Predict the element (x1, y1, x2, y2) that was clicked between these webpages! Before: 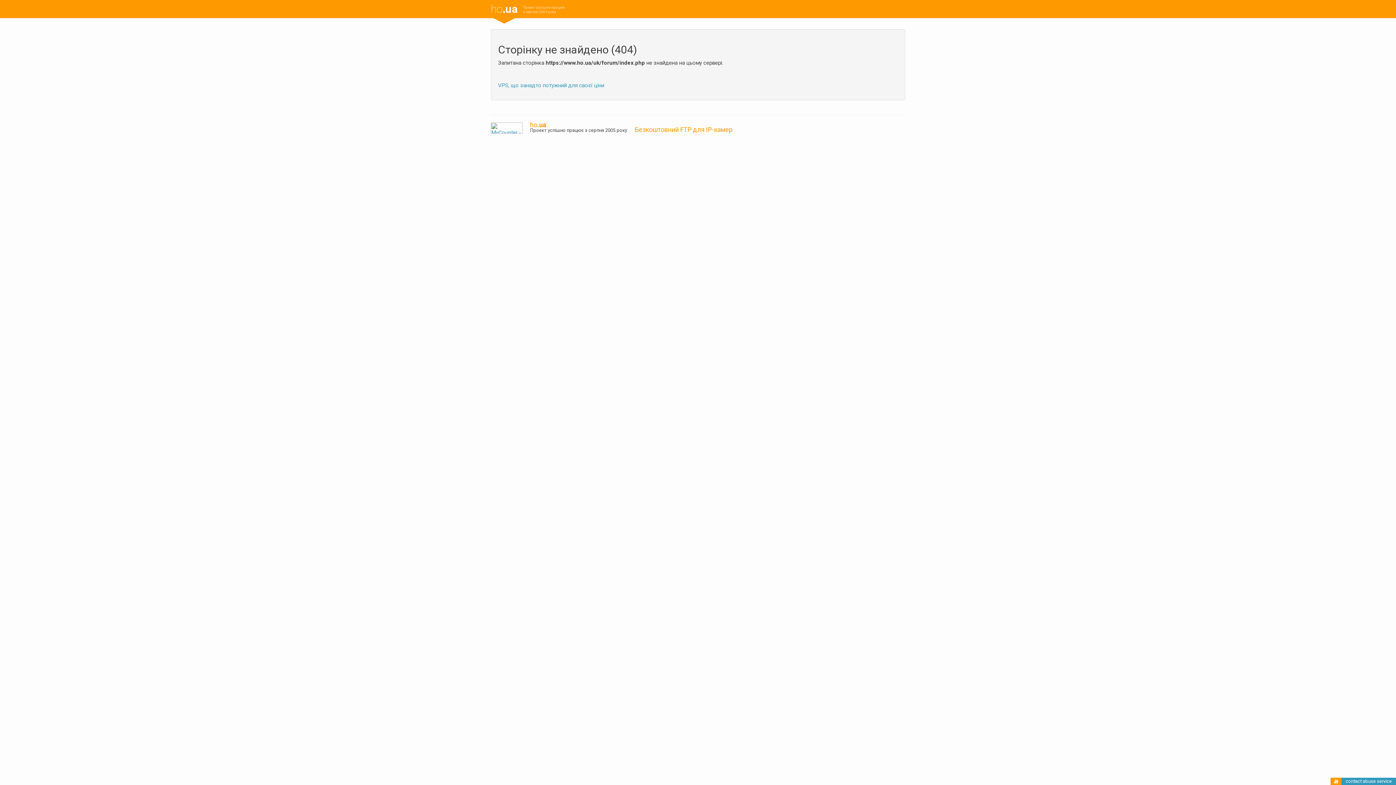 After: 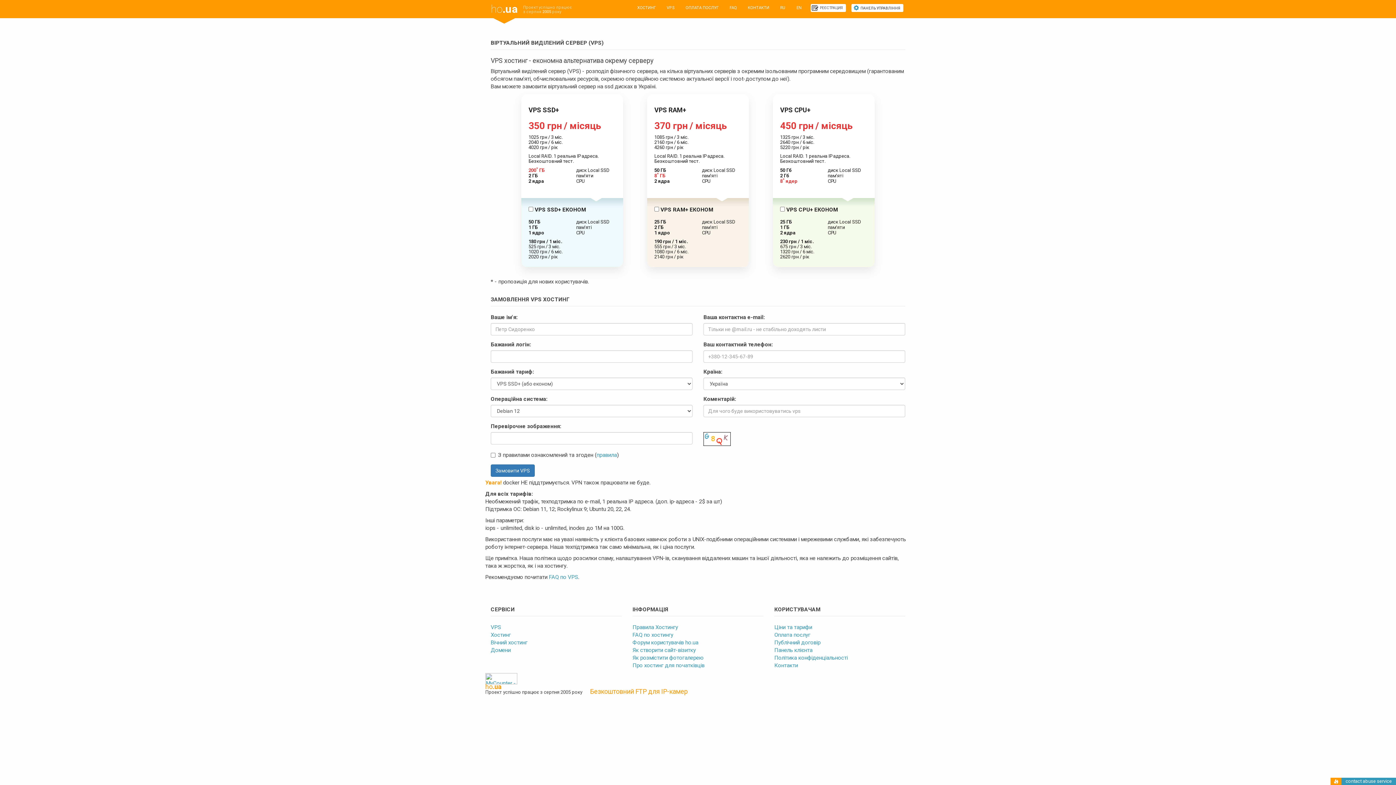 Action: label: VPS, що занадто потужний для своєї ціни bbox: (498, 82, 604, 88)